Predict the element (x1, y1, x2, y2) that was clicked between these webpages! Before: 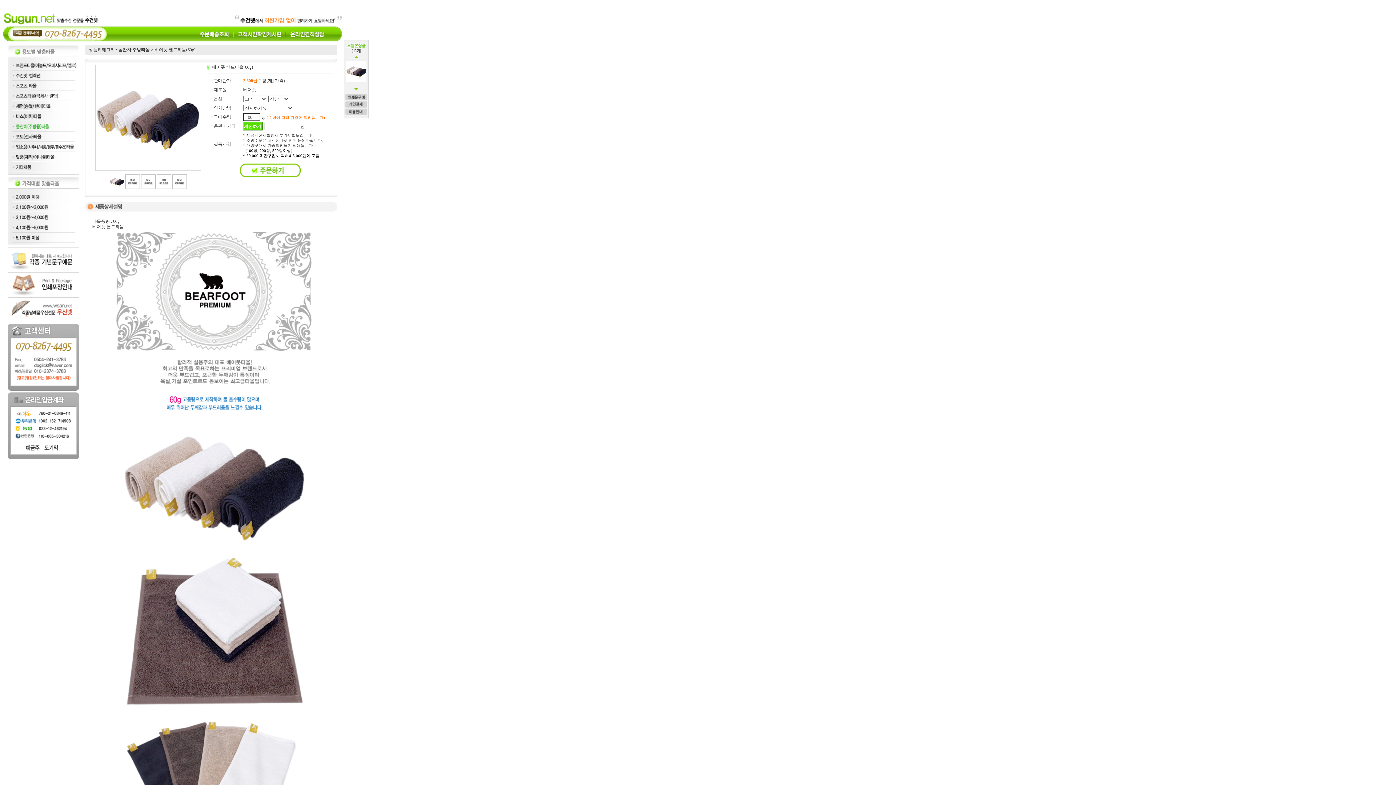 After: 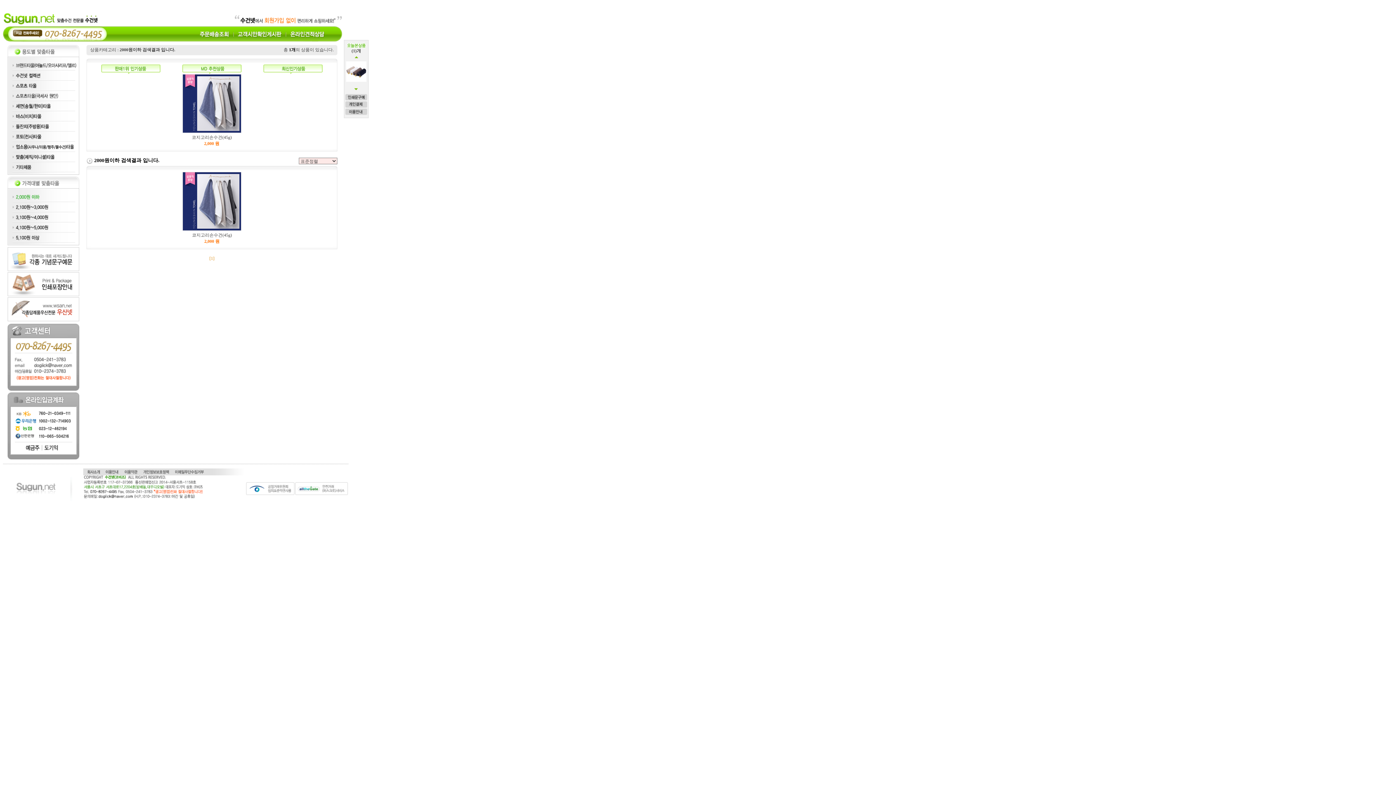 Action: bbox: (7, 198, 79, 203)